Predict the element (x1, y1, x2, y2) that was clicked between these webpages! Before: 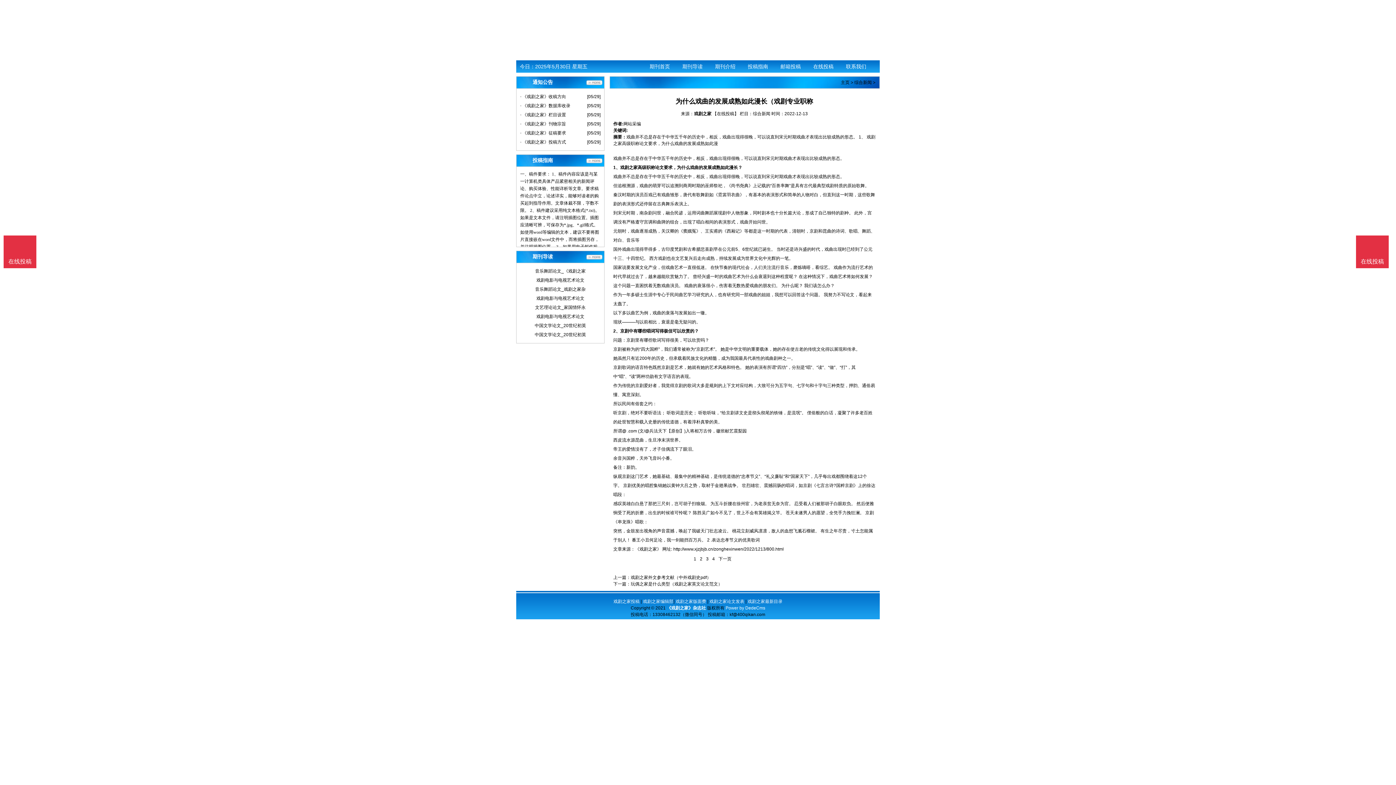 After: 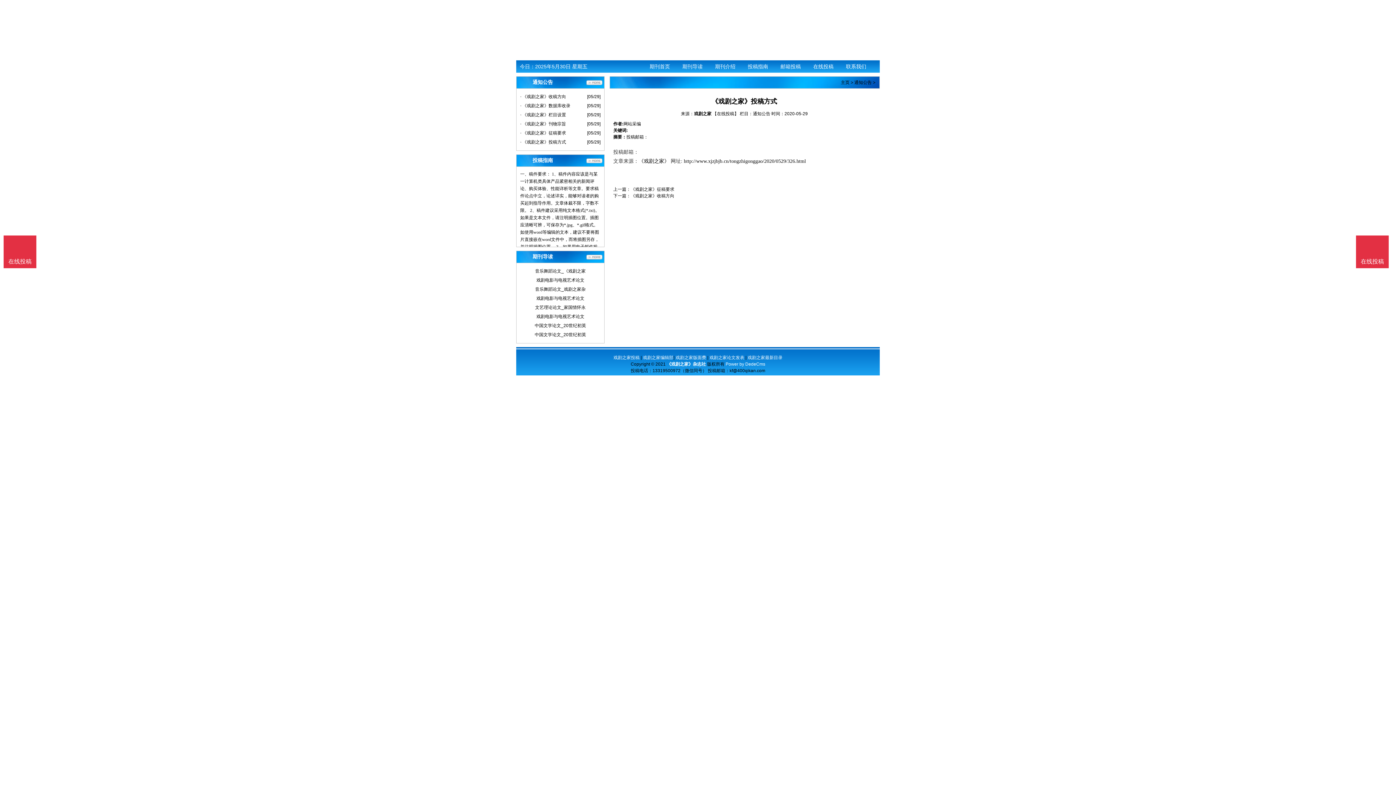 Action: bbox: (520, 137, 576, 146) label: · 《戏剧之家》投稿方式